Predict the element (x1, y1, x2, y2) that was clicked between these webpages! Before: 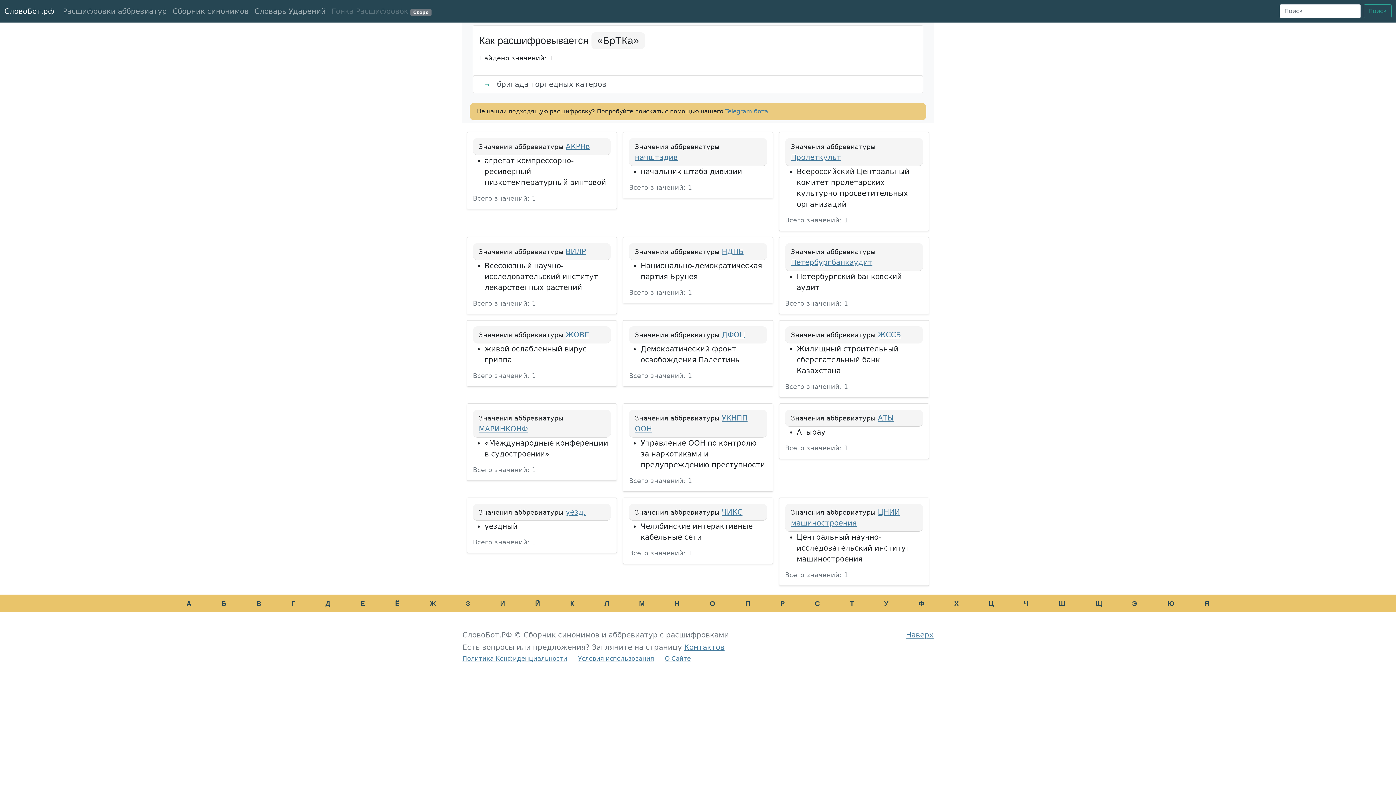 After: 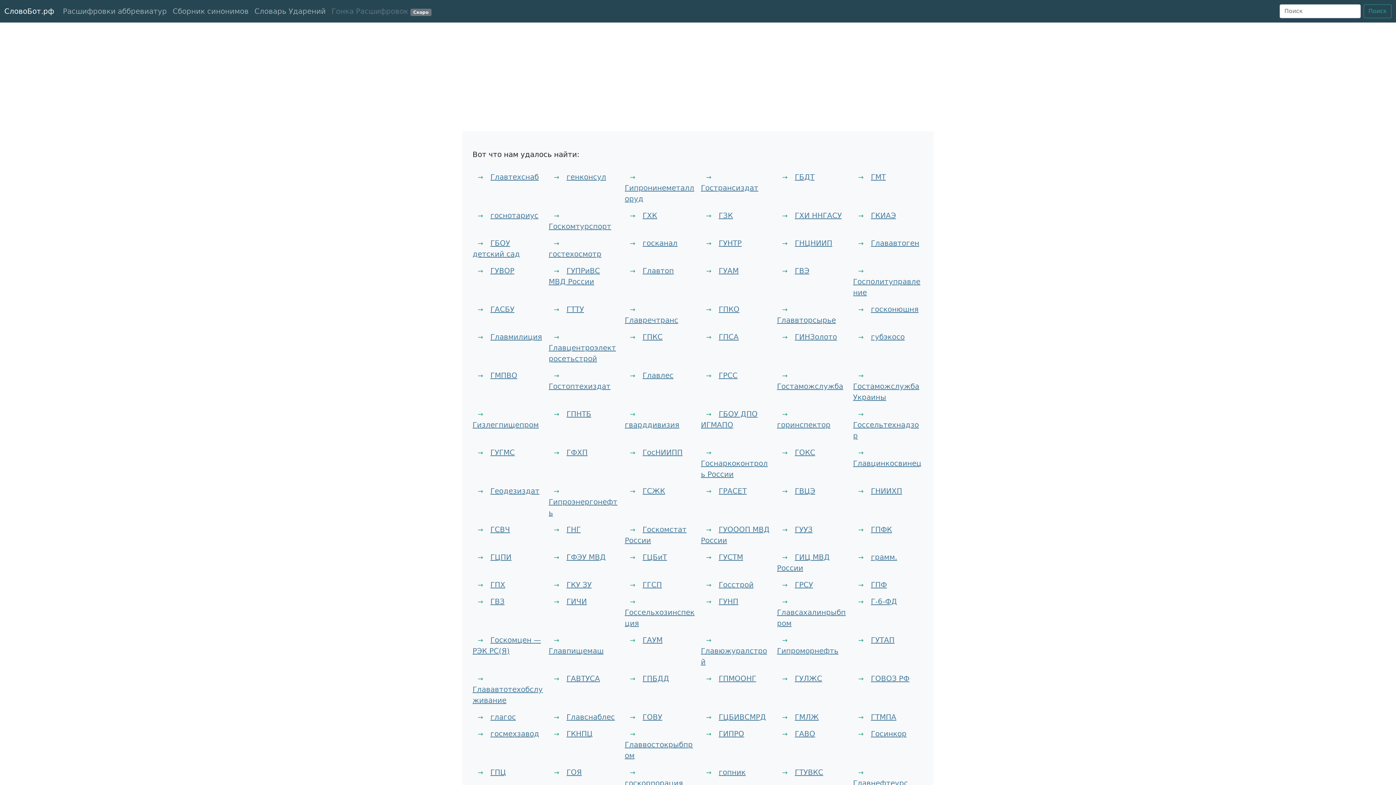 Action: bbox: (277, 600, 309, 607) label: Г